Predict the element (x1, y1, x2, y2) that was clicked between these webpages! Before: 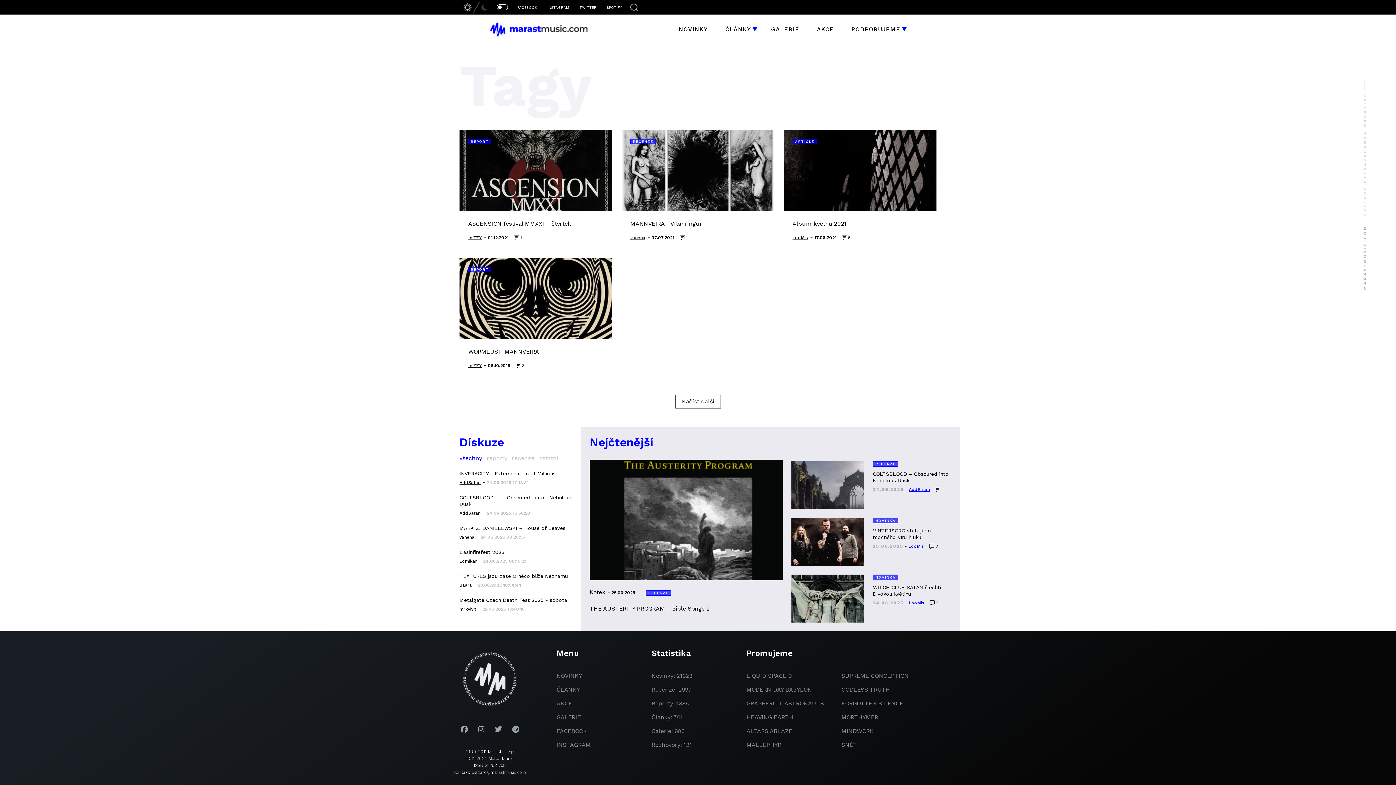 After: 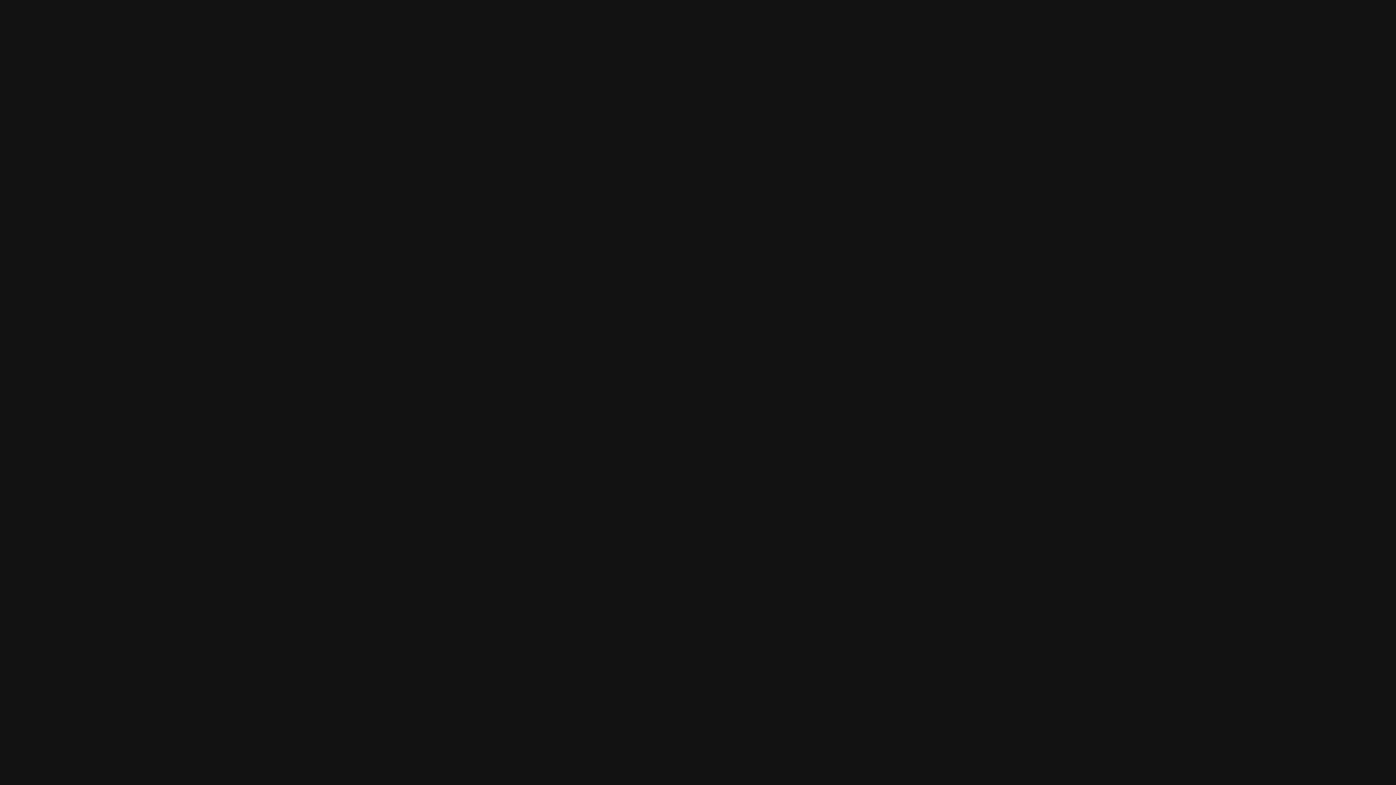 Action: bbox: (601, 0, 626, 14) label: SPOTIFY